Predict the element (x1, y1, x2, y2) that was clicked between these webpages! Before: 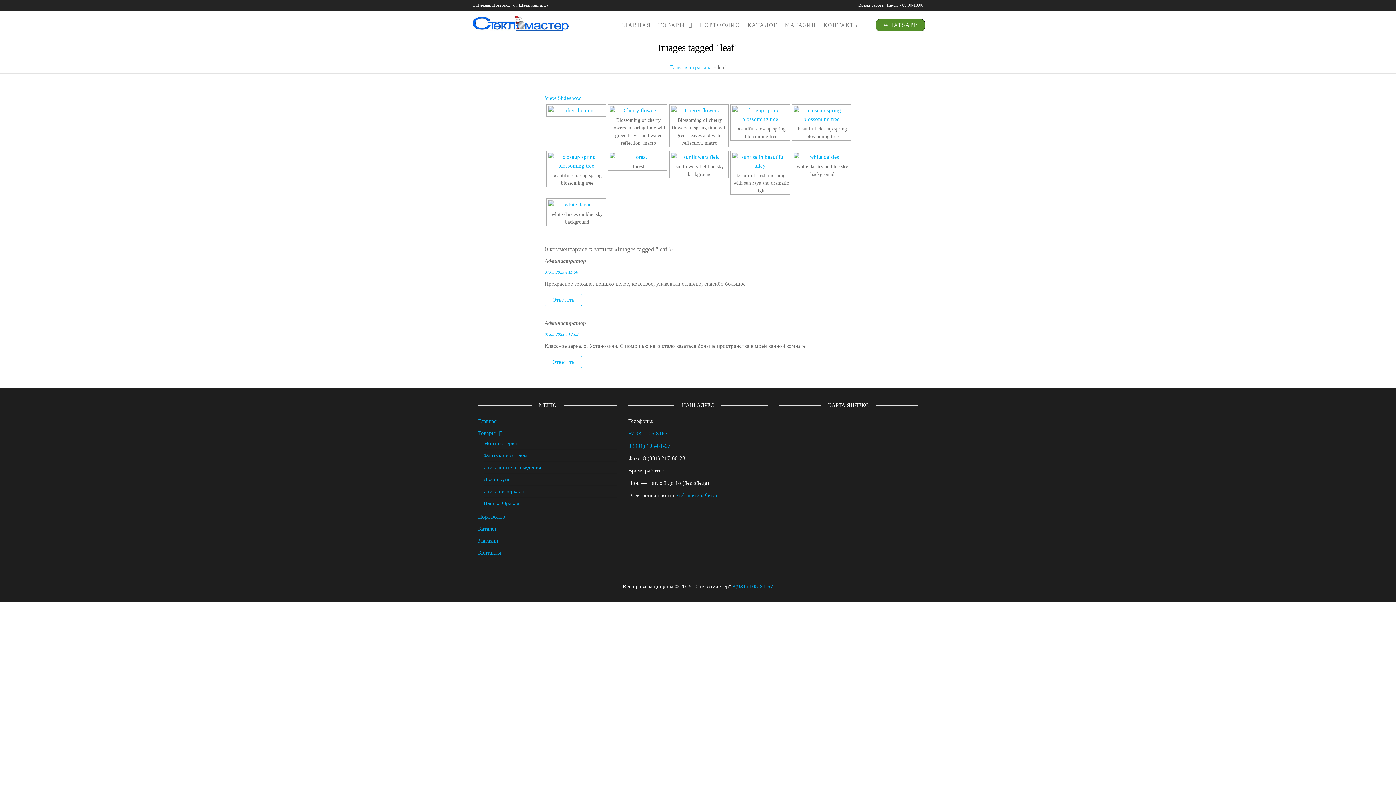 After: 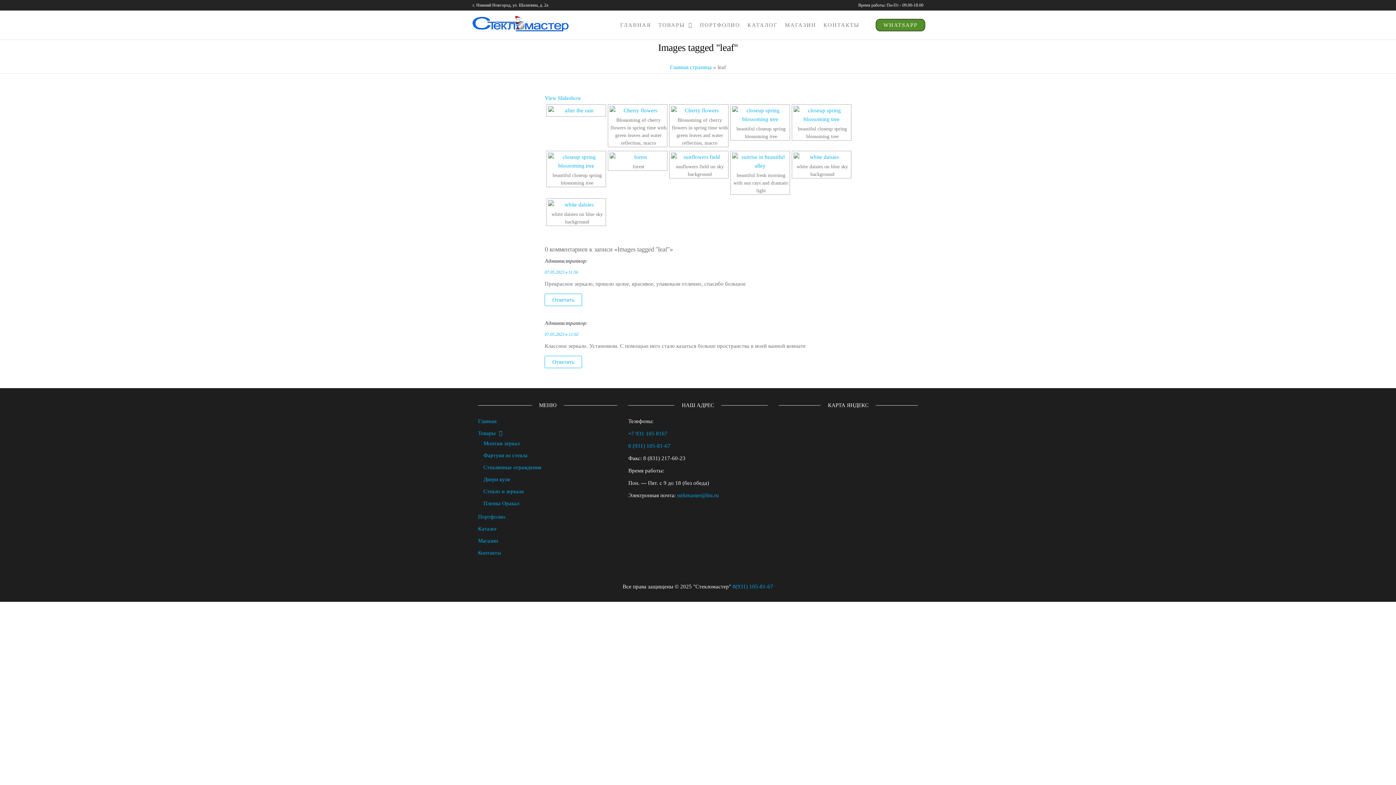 Action: label: Комментарий к записи Администратор bbox: (544, 293, 582, 306)